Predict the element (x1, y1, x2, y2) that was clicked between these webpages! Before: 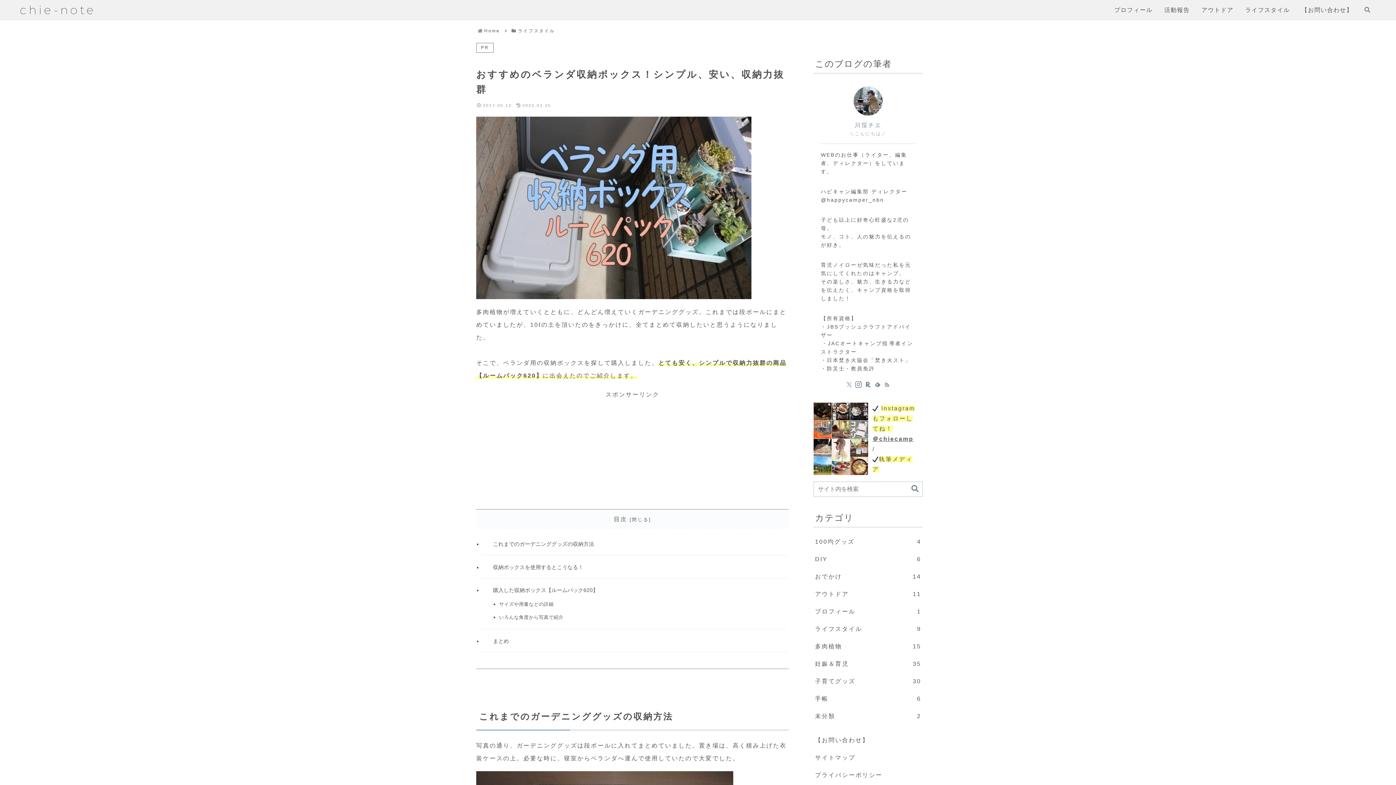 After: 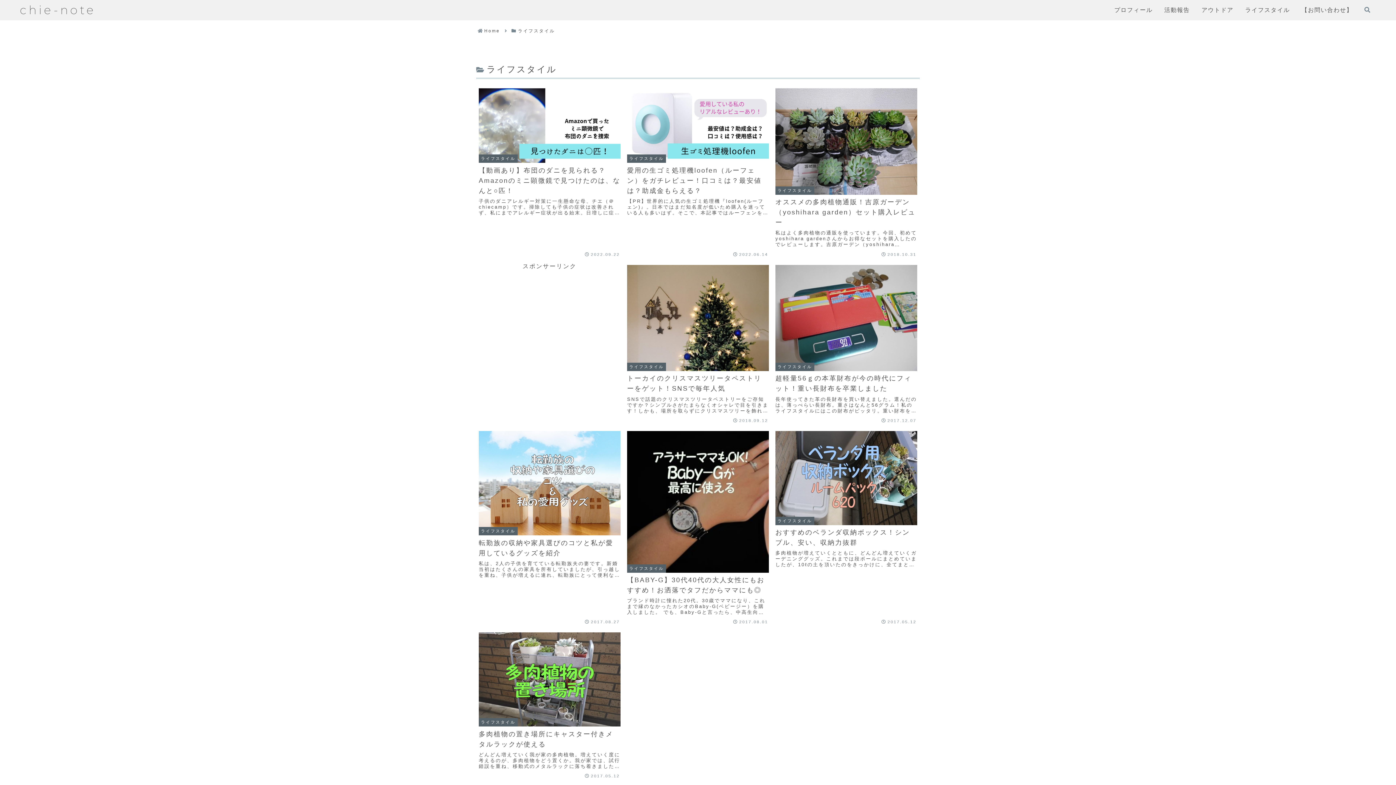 Action: bbox: (517, 28, 556, 33) label: ライフスタイル